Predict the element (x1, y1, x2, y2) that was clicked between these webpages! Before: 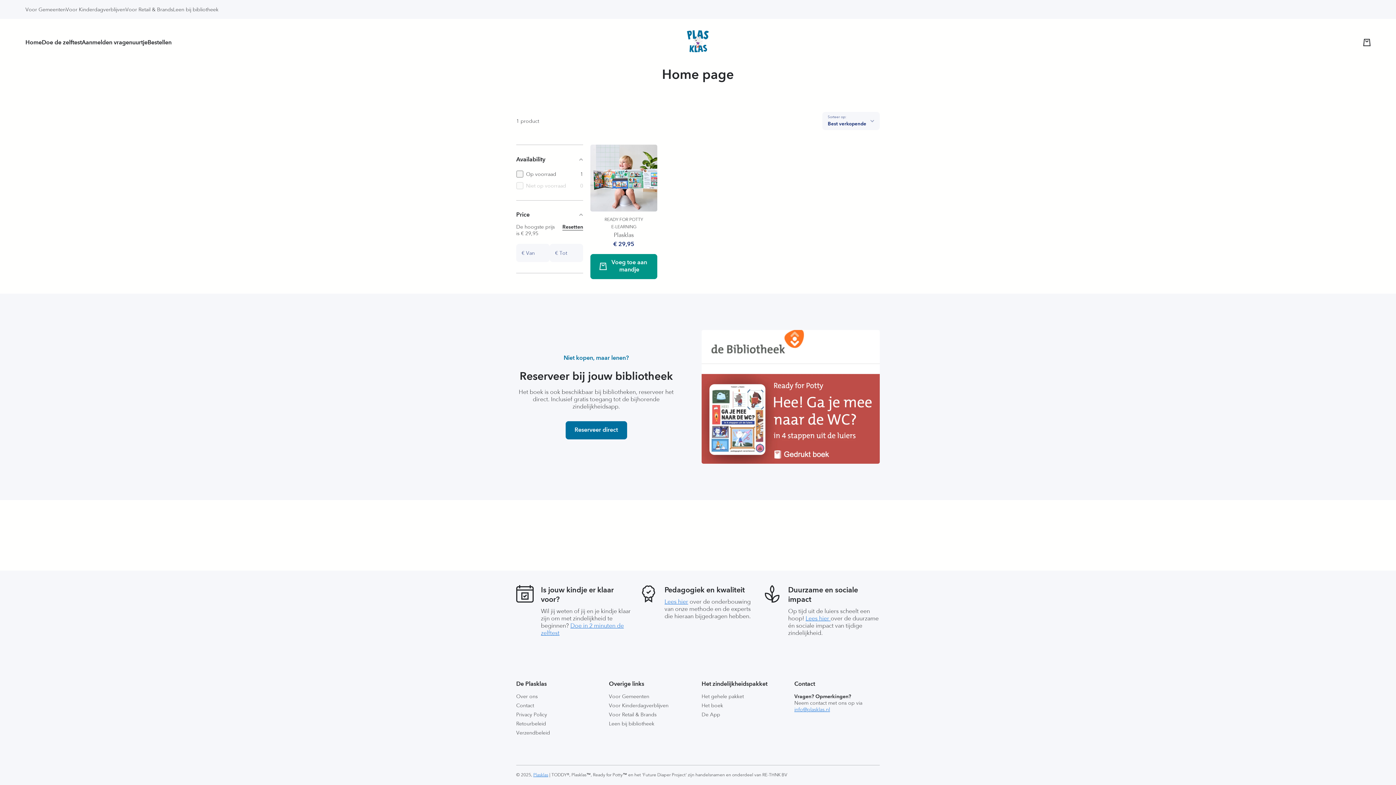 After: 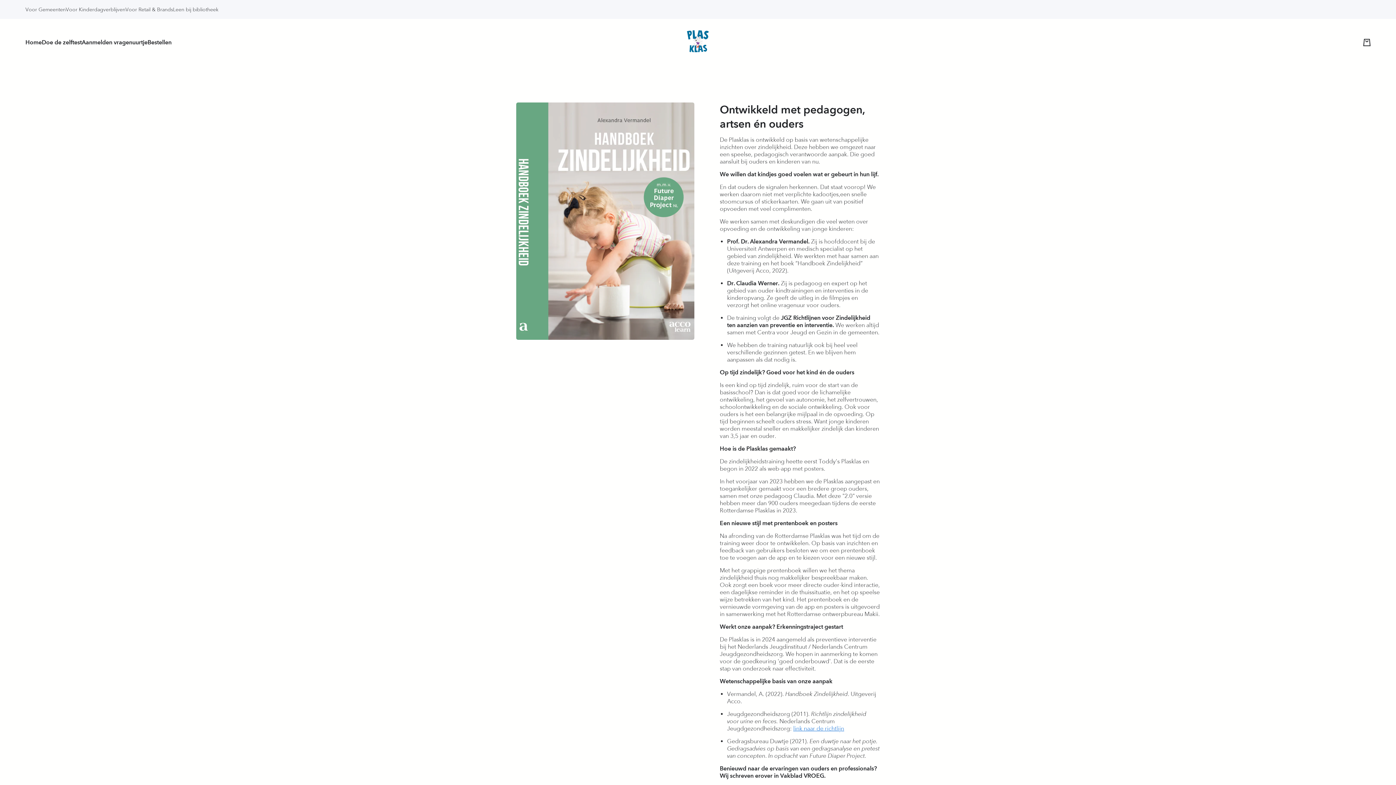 Action: bbox: (664, 598, 688, 605) label: Lees hier